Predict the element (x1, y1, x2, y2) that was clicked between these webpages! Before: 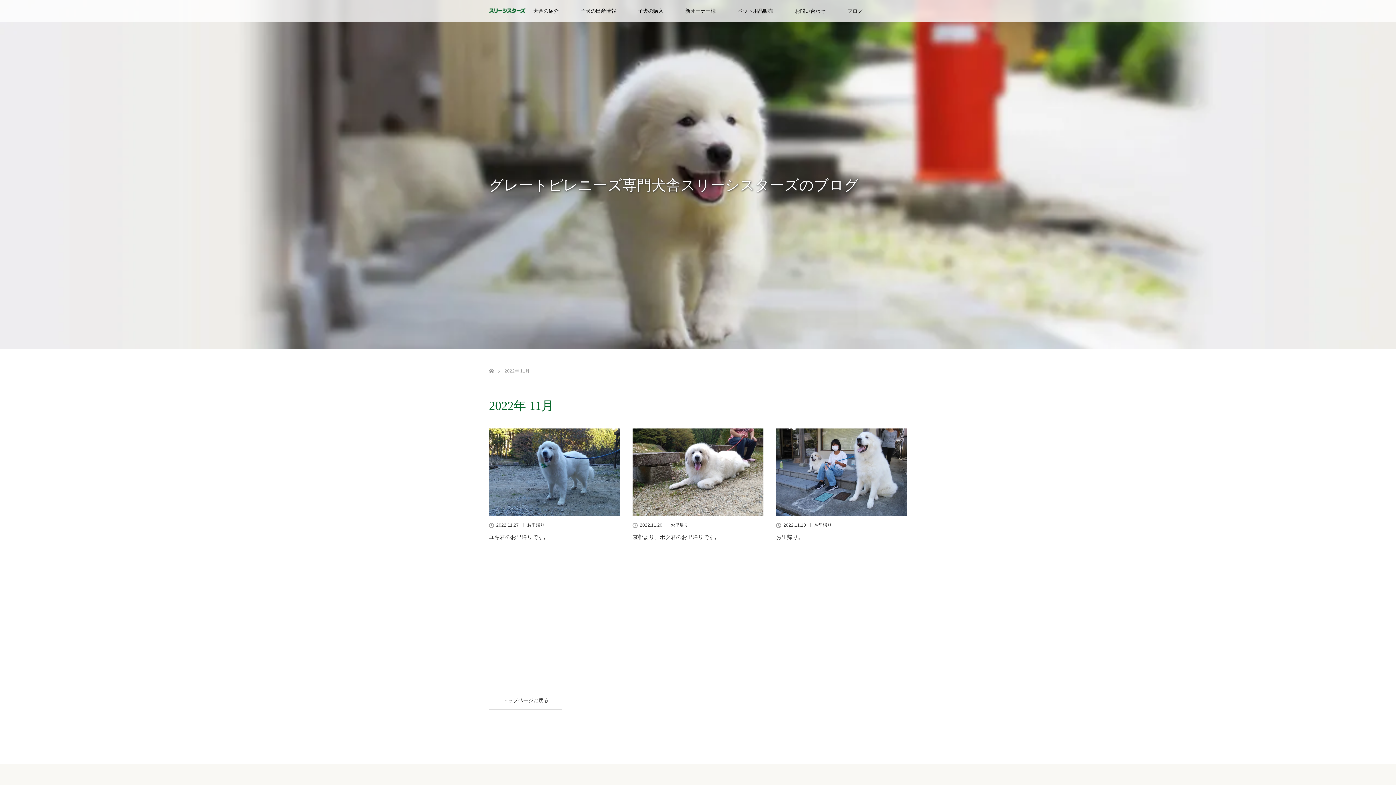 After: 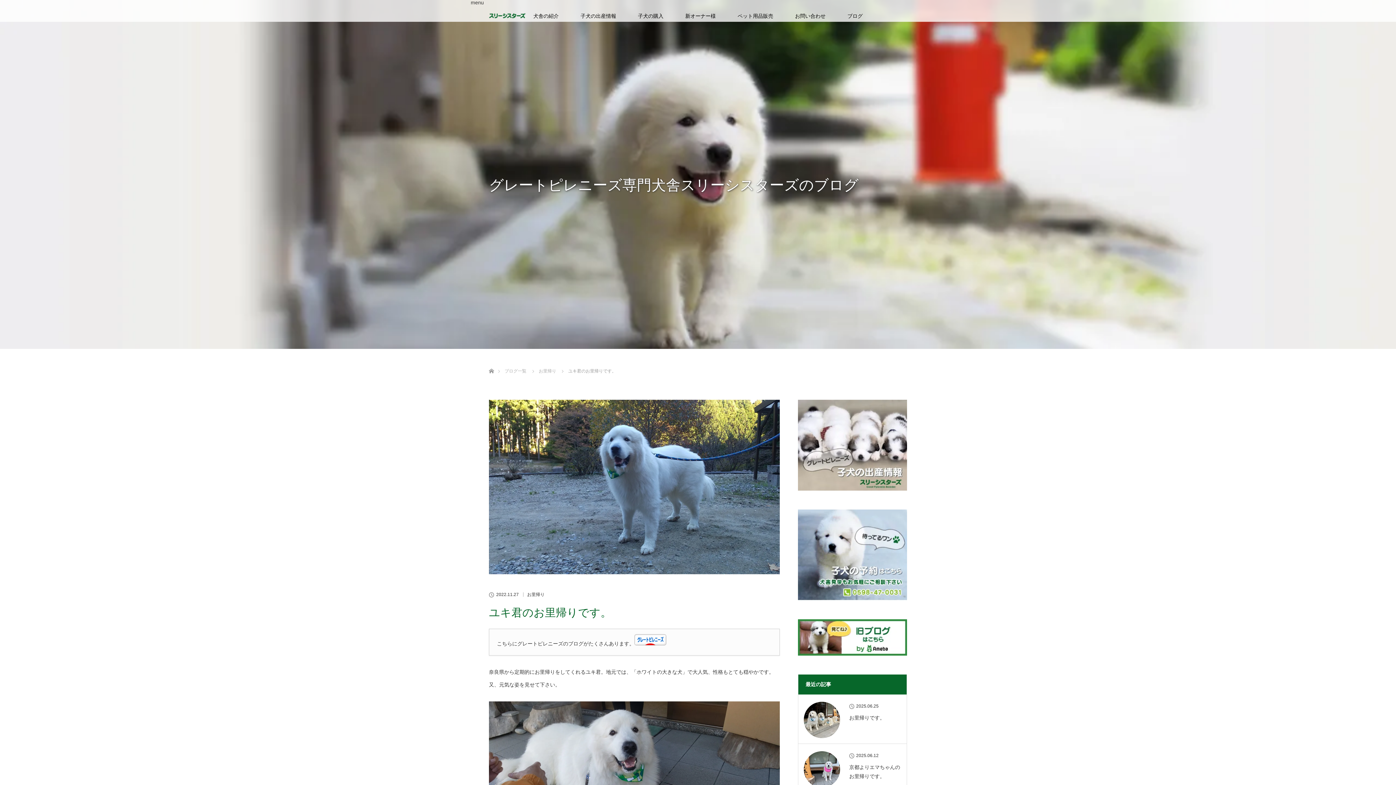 Action: label: ユキ君のお里帰りです。 bbox: (489, 533, 620, 541)